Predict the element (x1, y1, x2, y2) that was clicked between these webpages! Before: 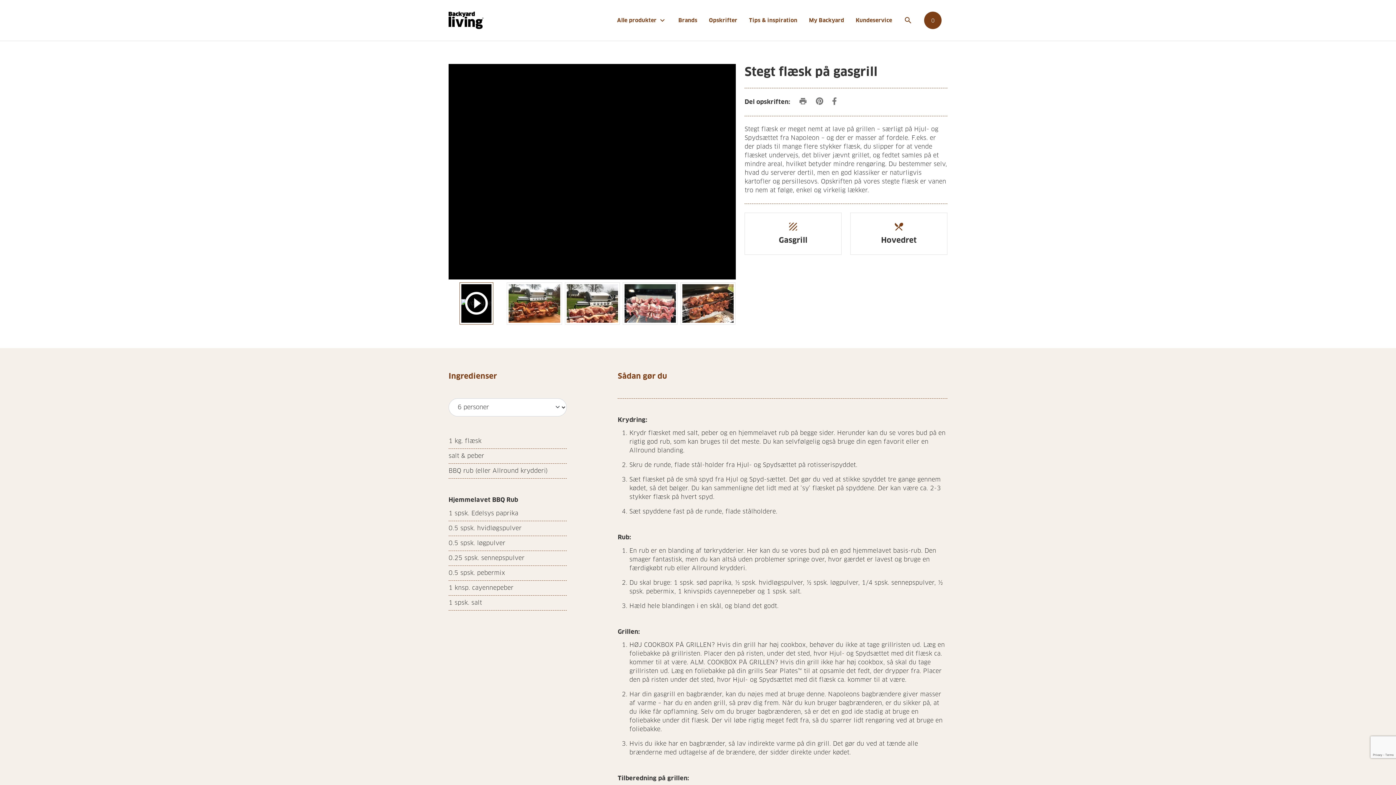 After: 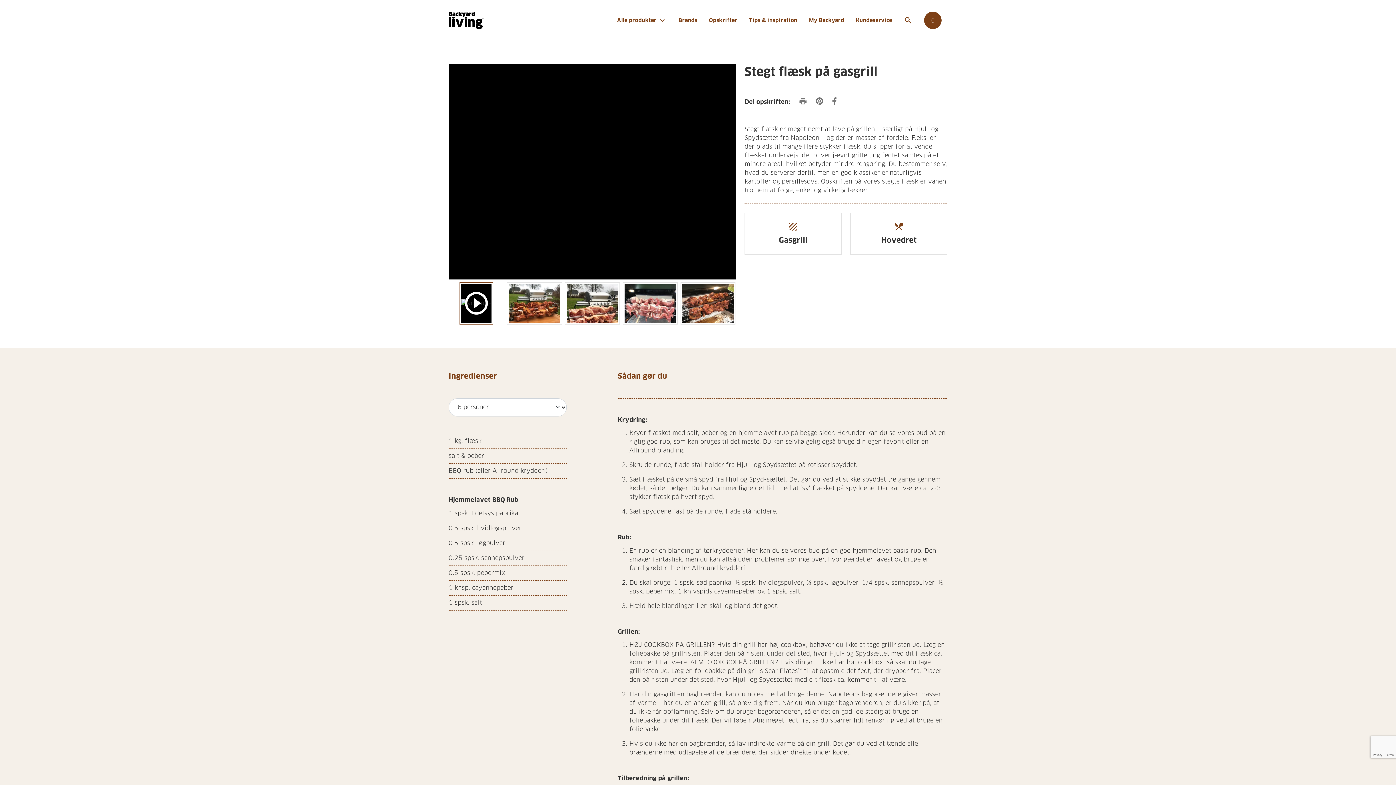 Action: bbox: (832, 96, 837, 106)